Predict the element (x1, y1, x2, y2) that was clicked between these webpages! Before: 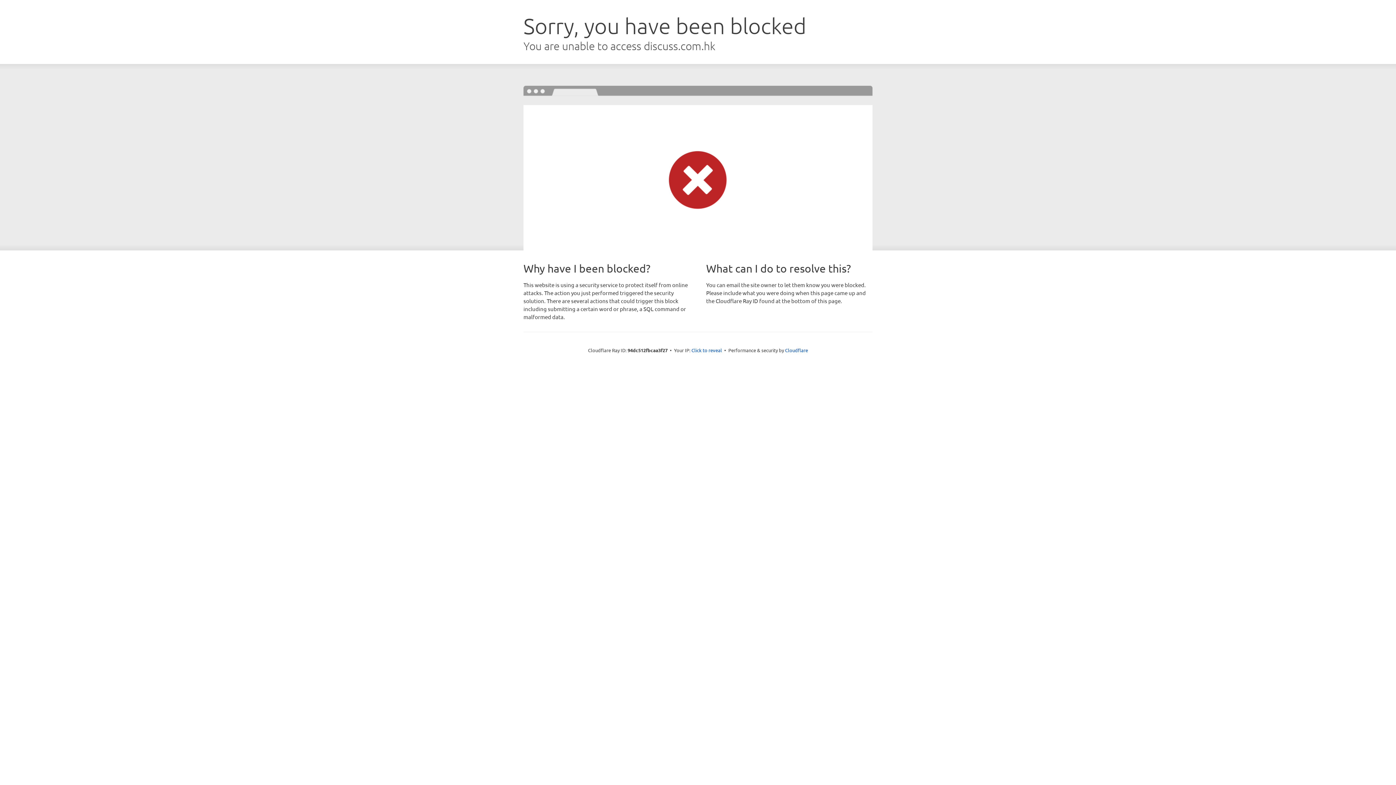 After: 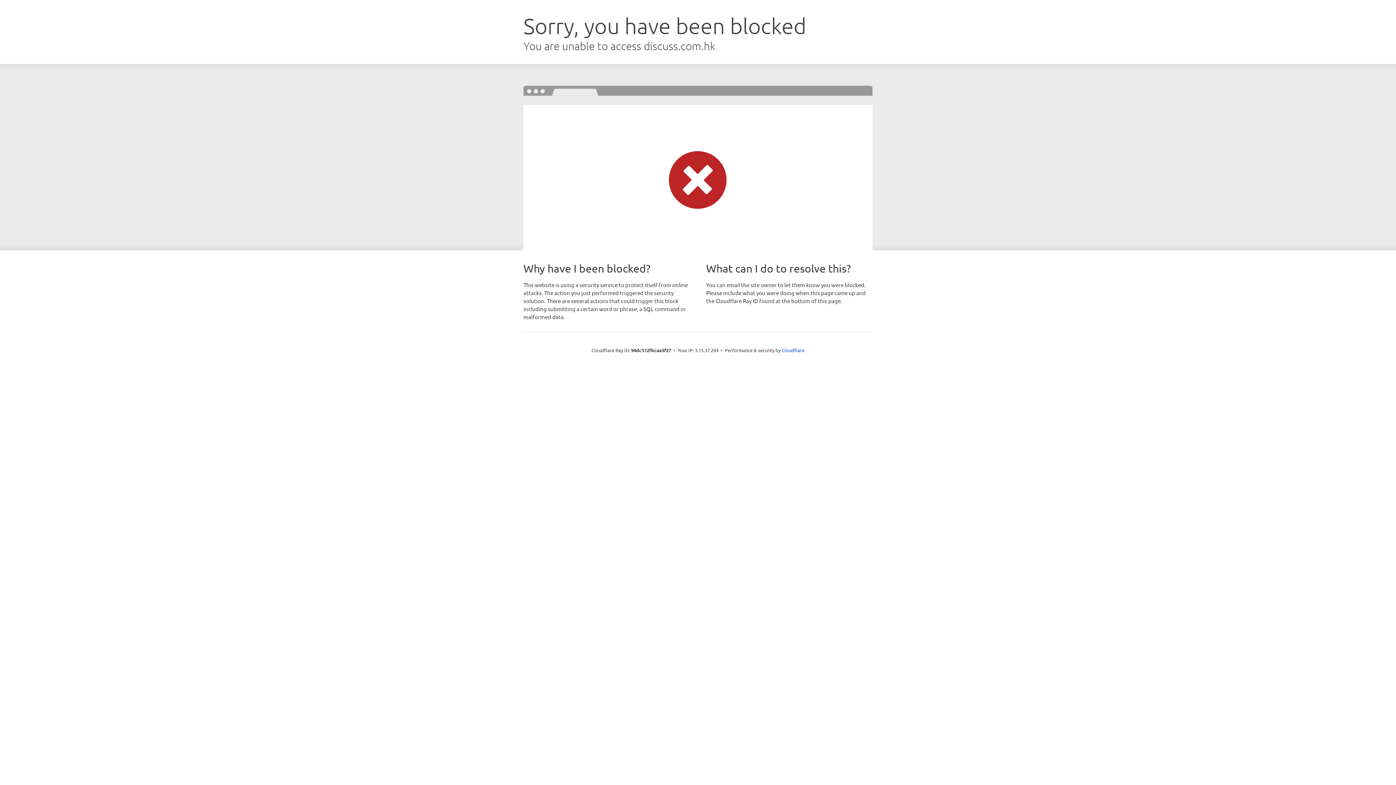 Action: bbox: (691, 346, 722, 353) label: Click to reveal